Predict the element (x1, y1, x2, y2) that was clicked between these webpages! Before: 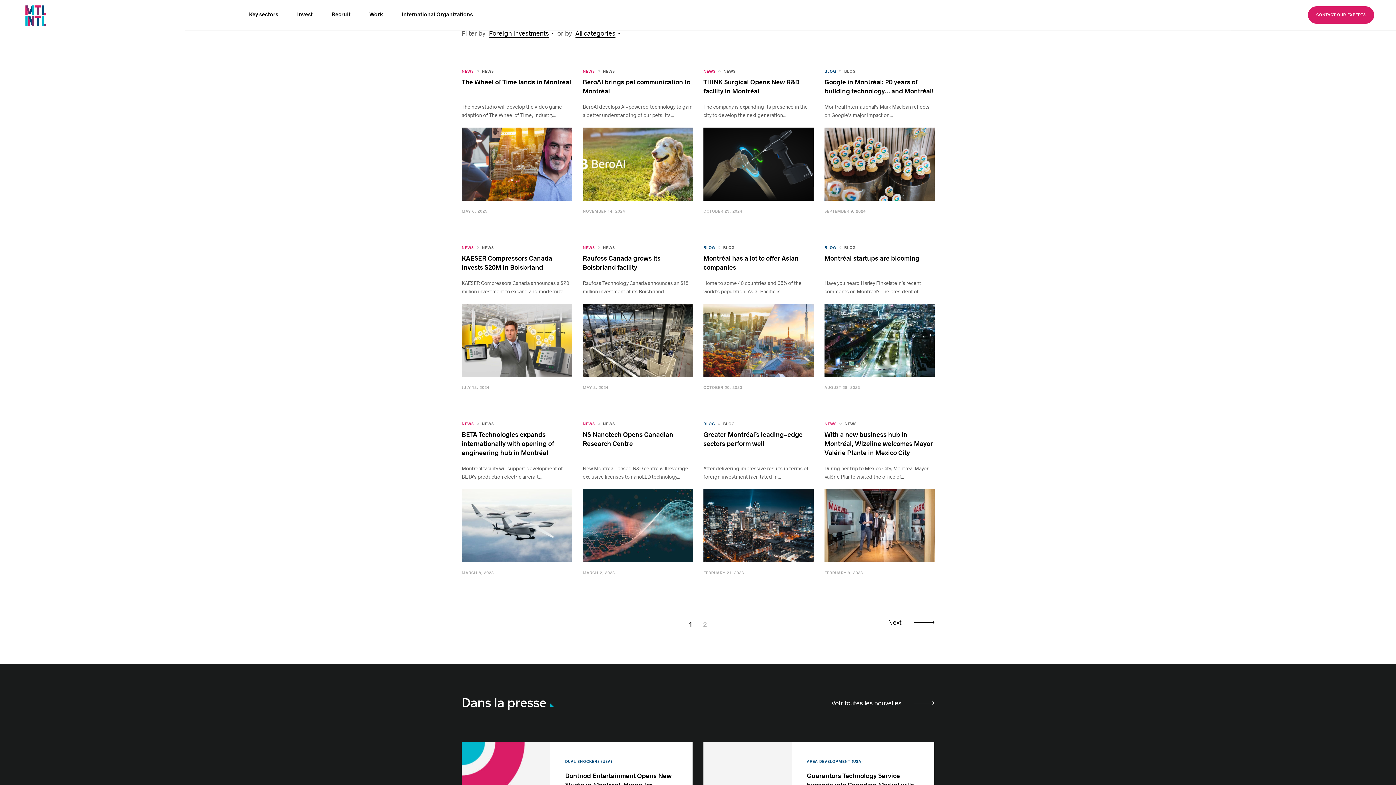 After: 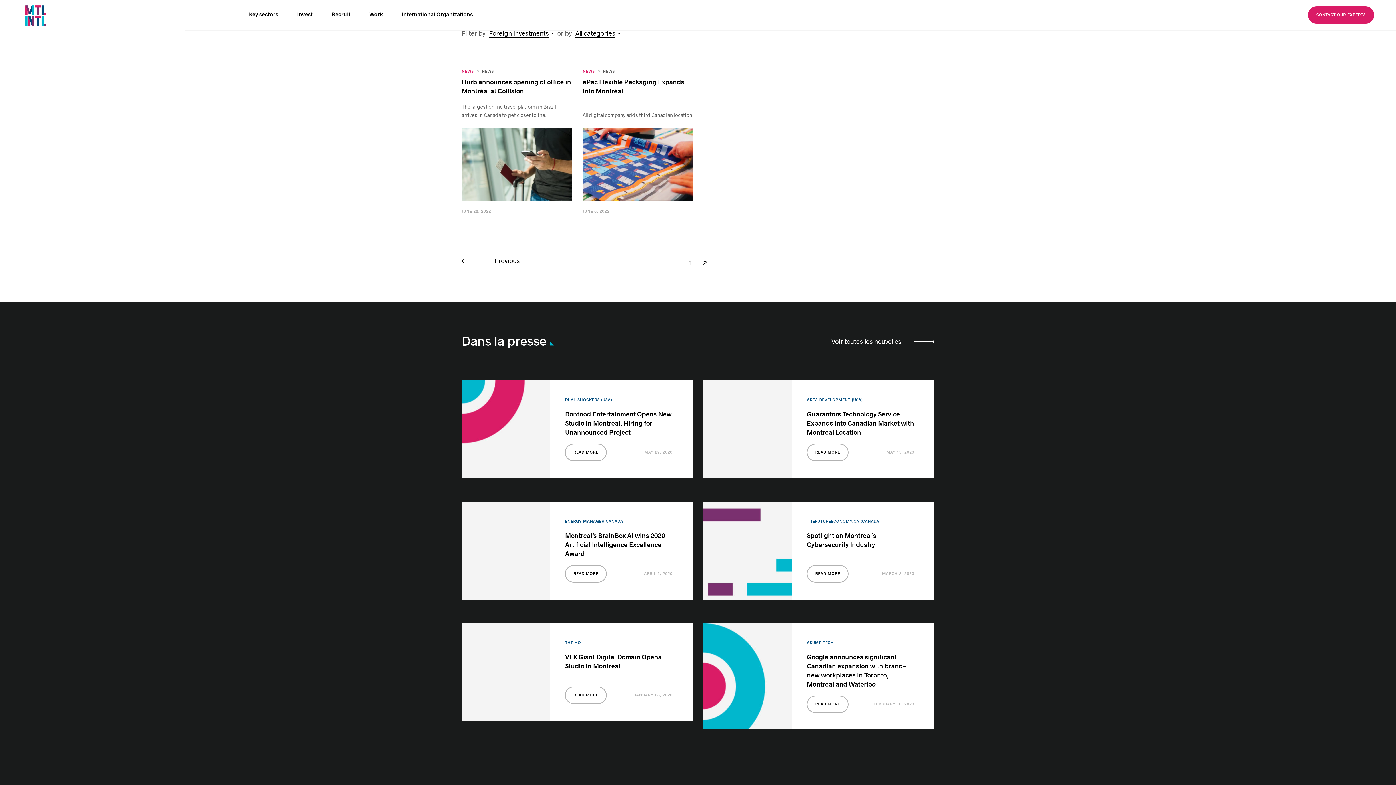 Action: bbox: (888, 661, 934, 677) label: Next